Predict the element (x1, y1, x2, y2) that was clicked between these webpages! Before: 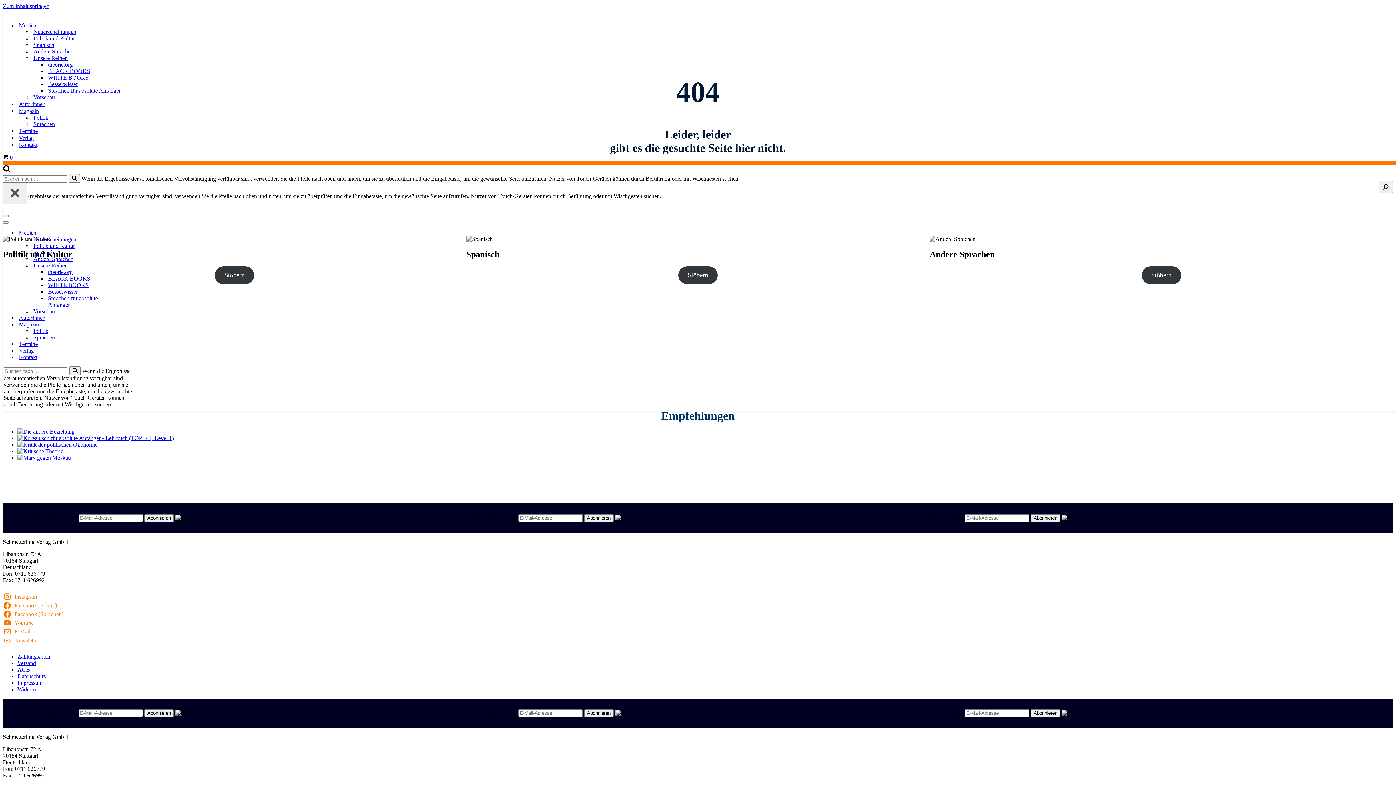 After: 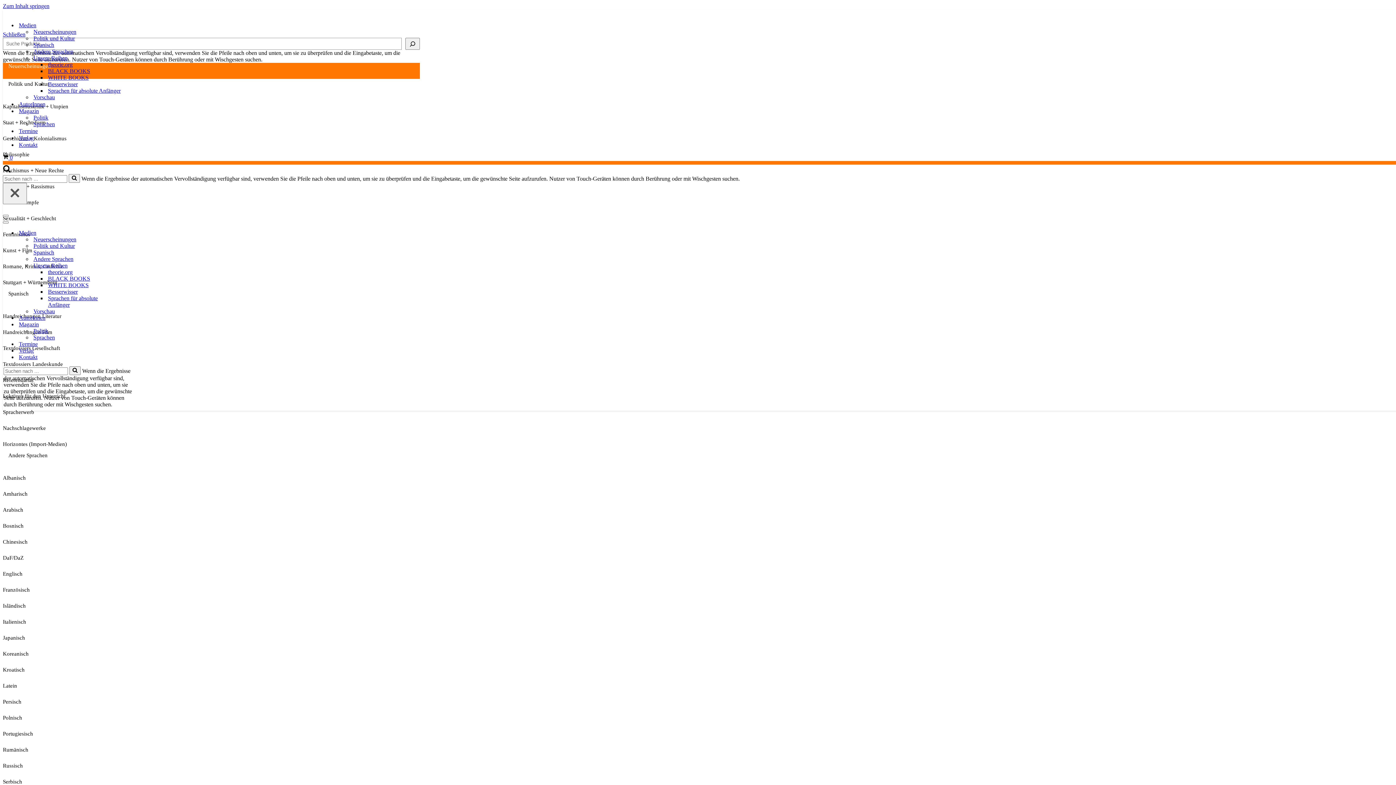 Action: label: Neuerscheinungen bbox: (33, 28, 76, 35)